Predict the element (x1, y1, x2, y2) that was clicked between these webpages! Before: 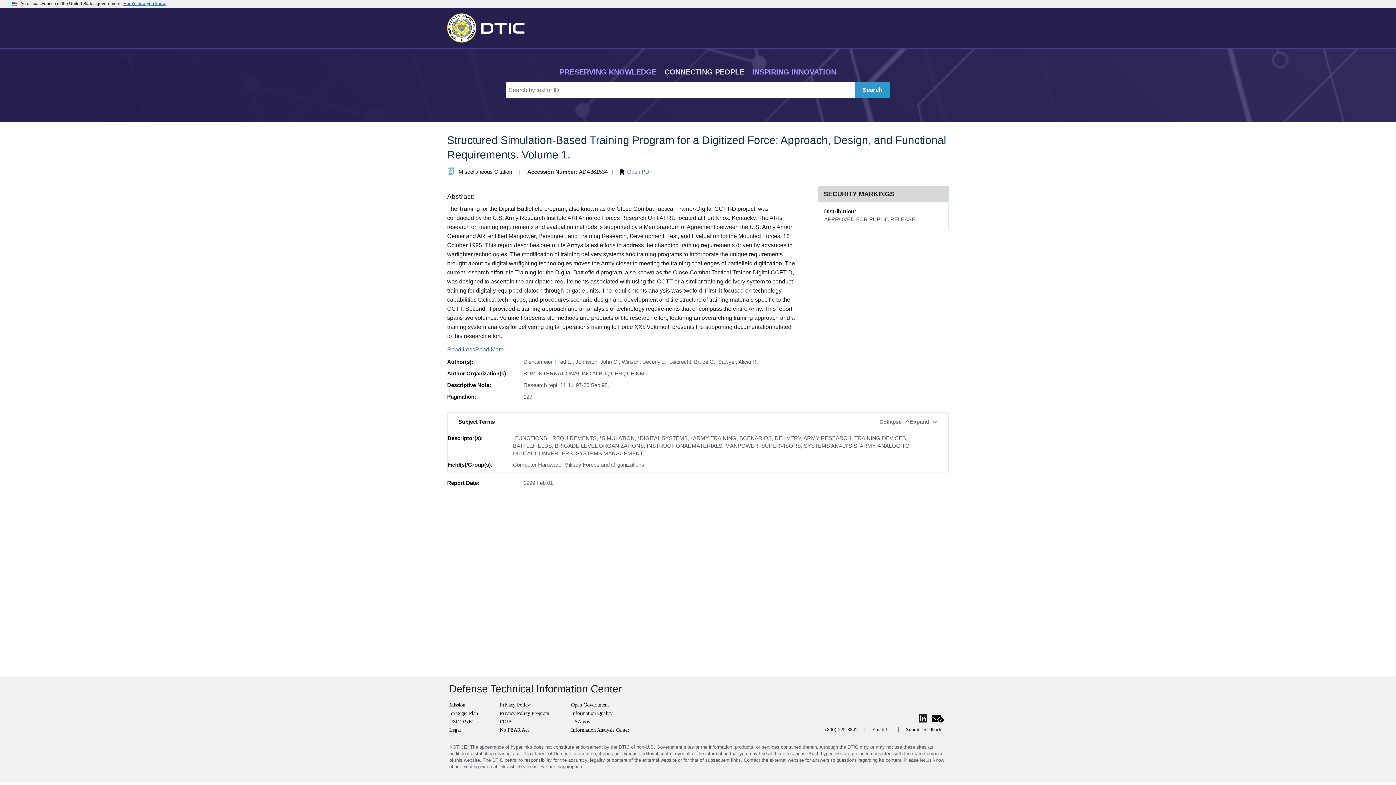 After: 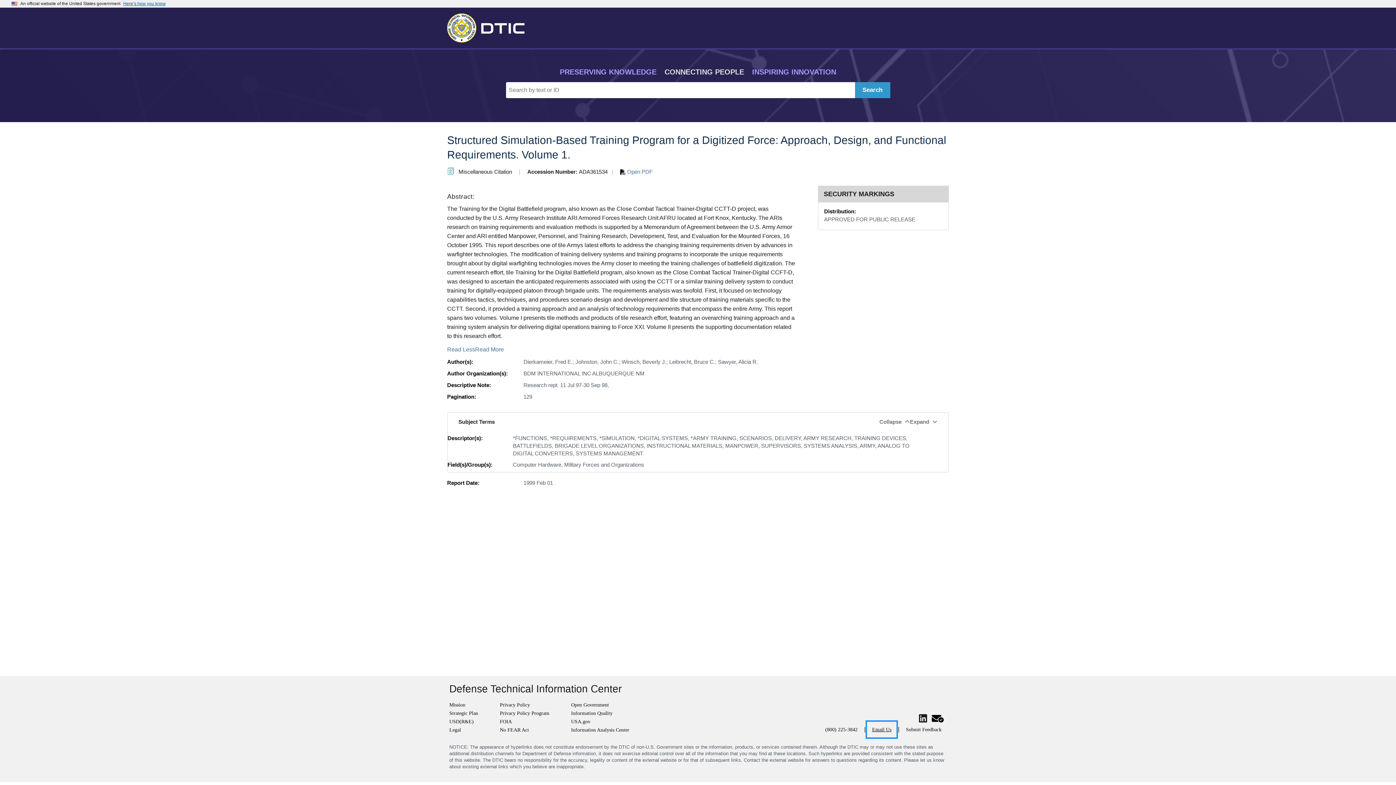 Action: label: Email Us bbox: (867, 722, 896, 737)